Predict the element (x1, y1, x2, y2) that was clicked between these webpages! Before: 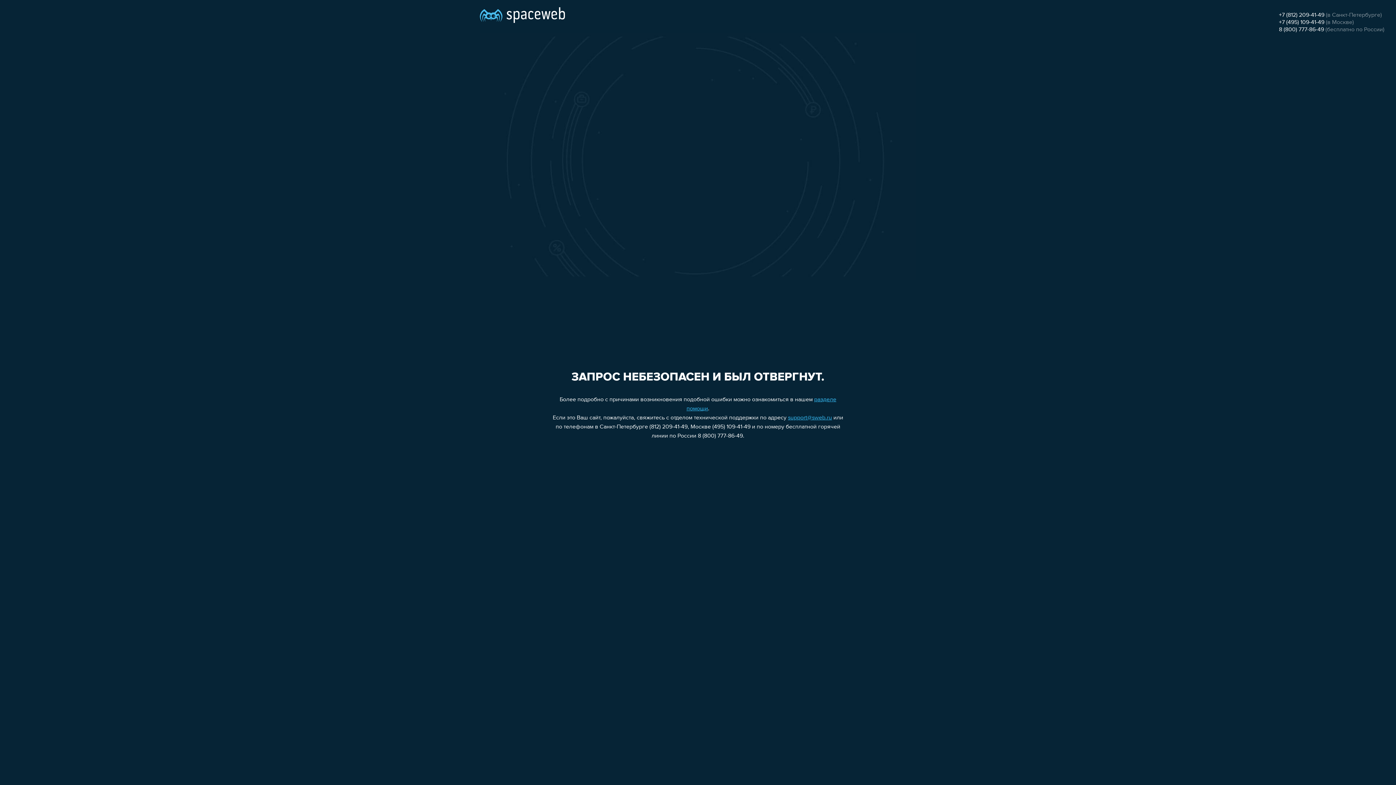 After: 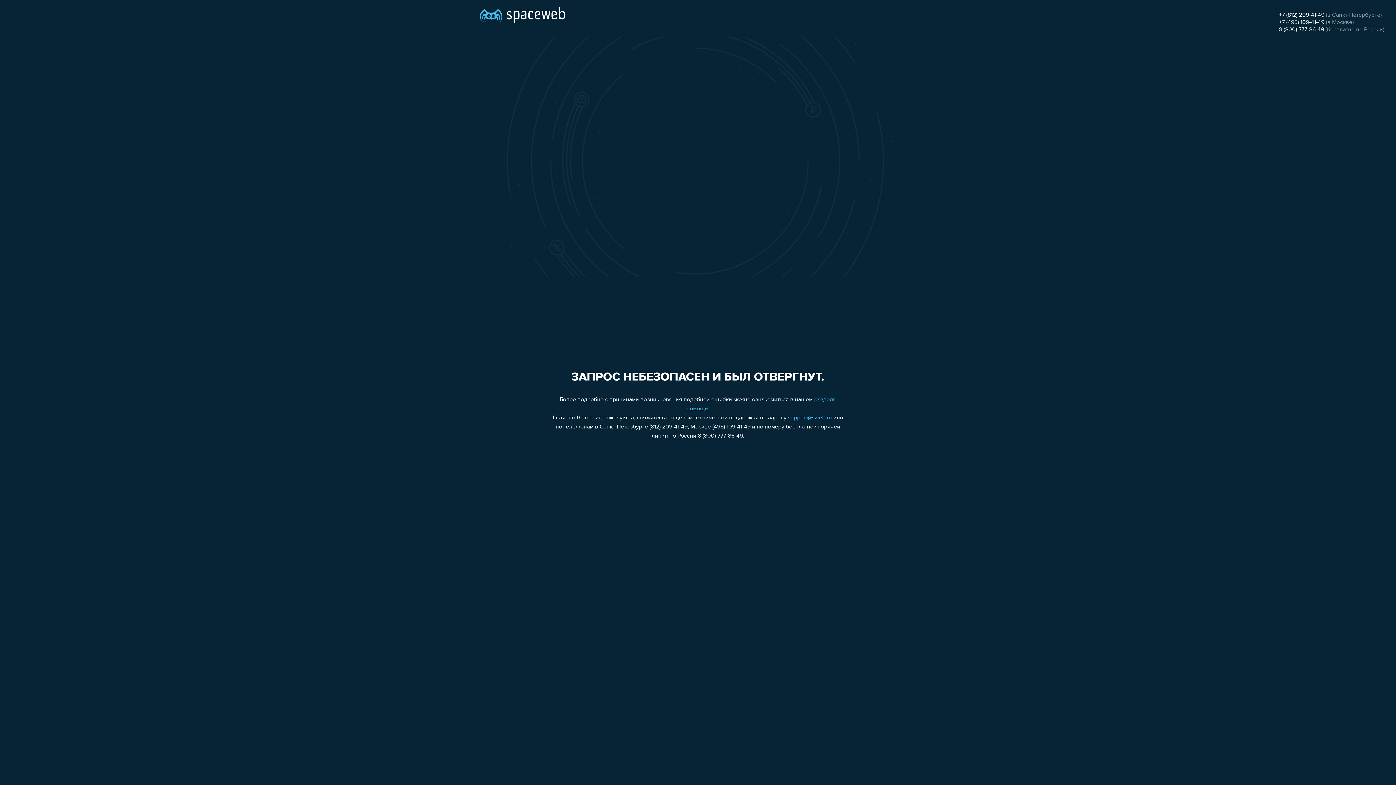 Action: label: +7 (812) 209-41-49 bbox: (1279, 12, 1324, 18)